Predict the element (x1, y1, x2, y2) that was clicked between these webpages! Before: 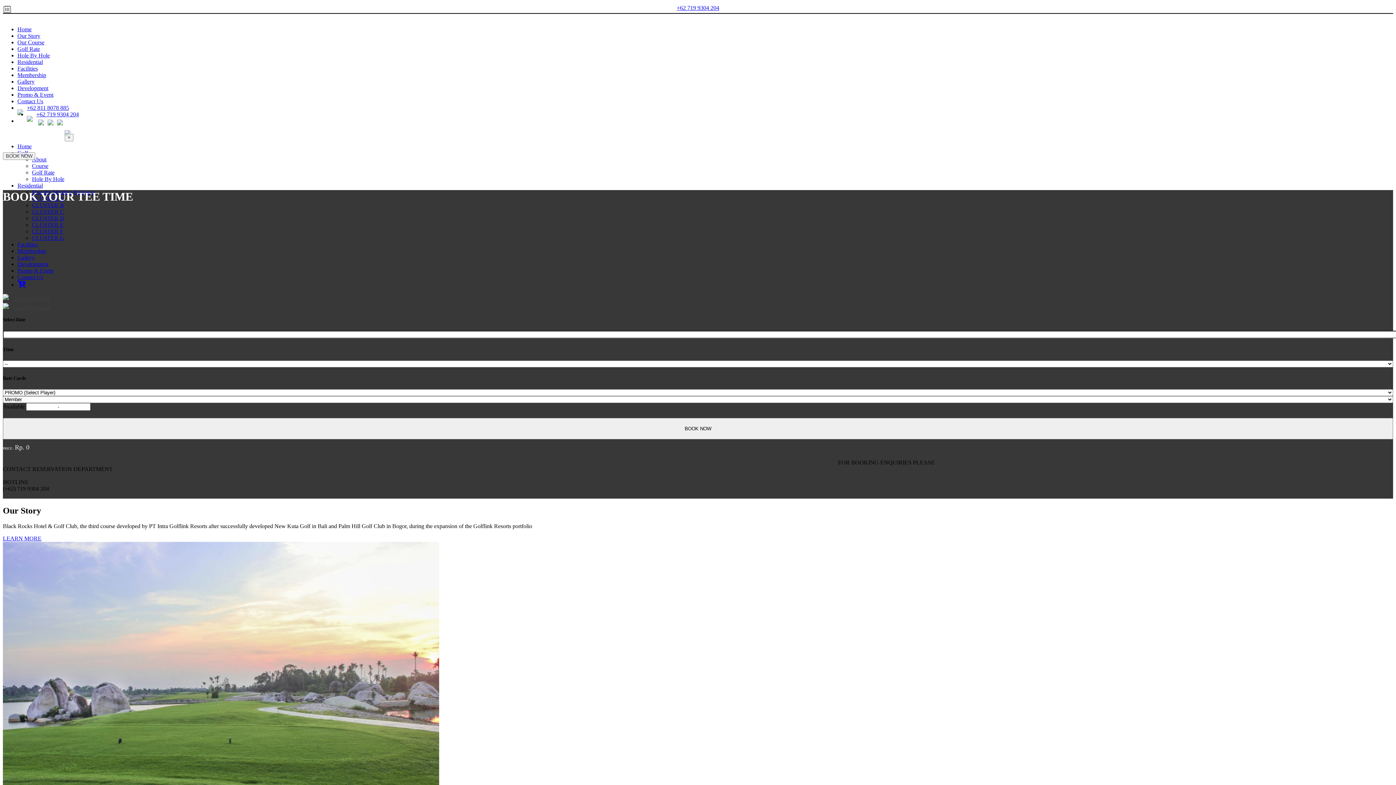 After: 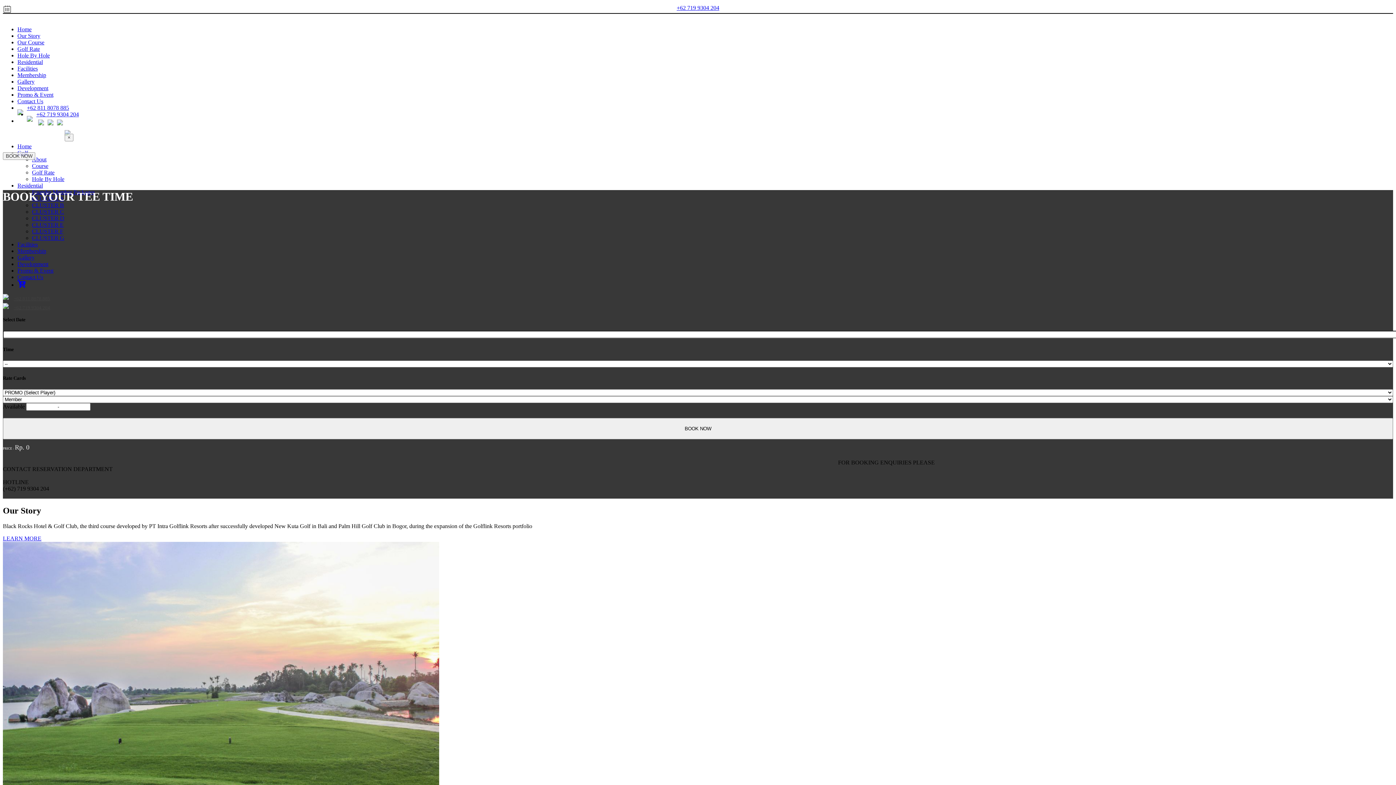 Action: bbox: (36, 111, 78, 117) label: +62 719 9304 204